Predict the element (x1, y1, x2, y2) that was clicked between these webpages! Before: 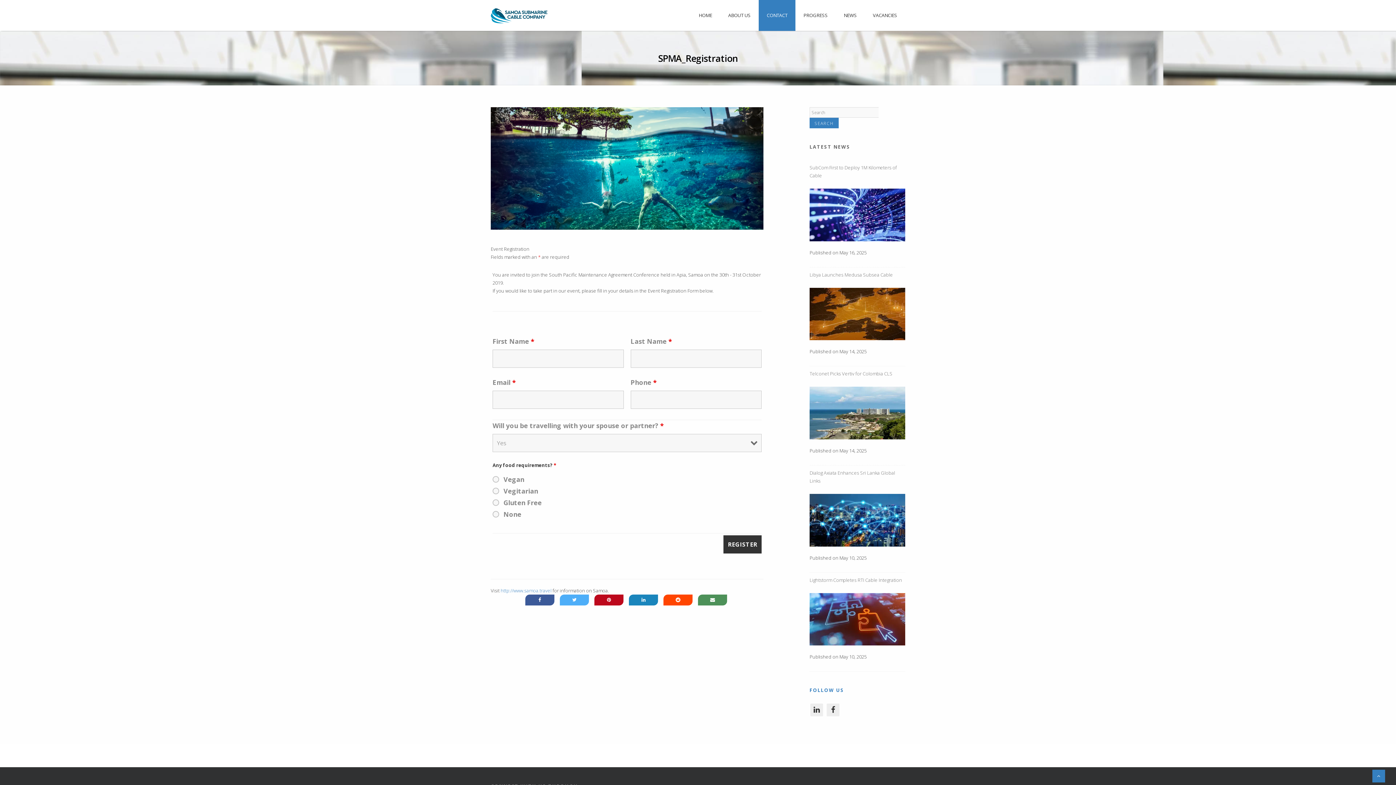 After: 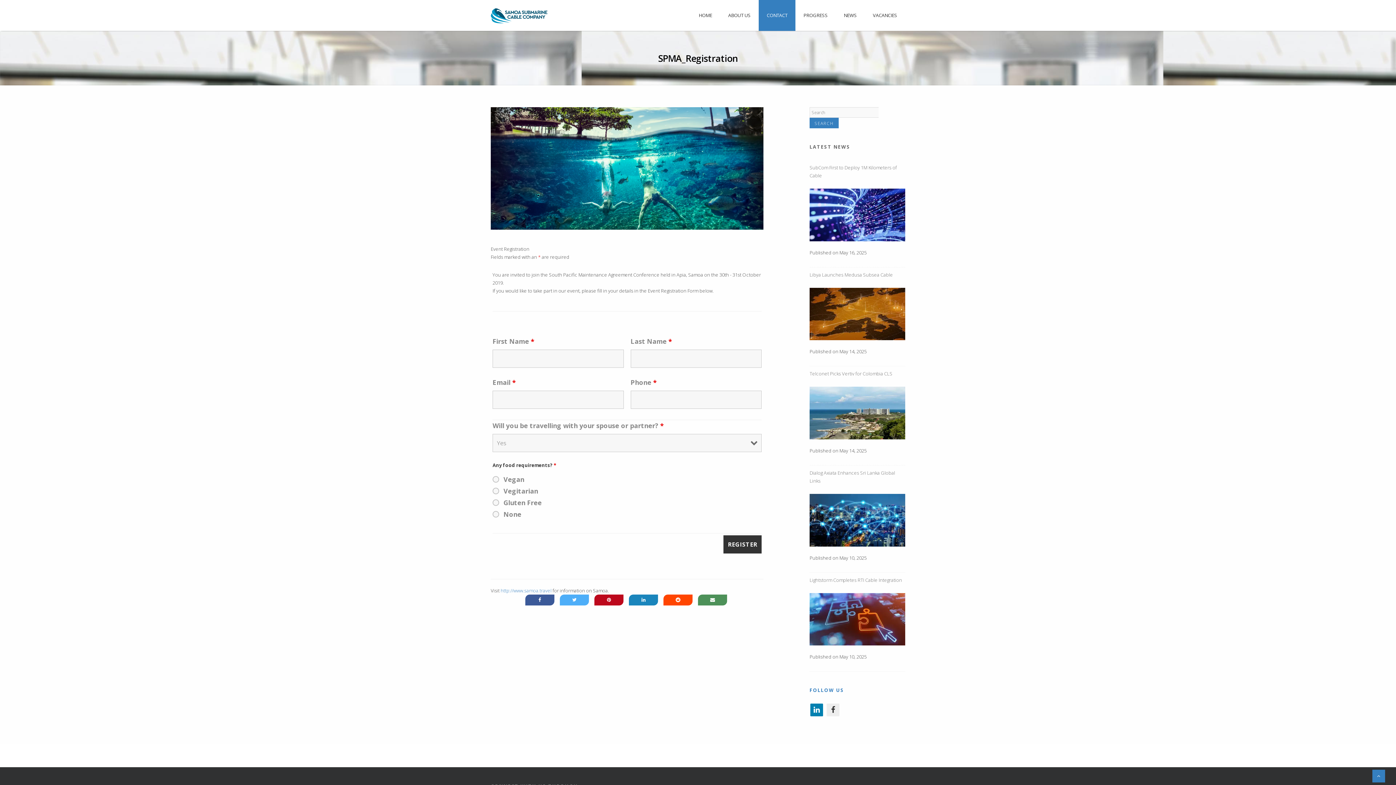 Action: bbox: (810, 704, 823, 716)